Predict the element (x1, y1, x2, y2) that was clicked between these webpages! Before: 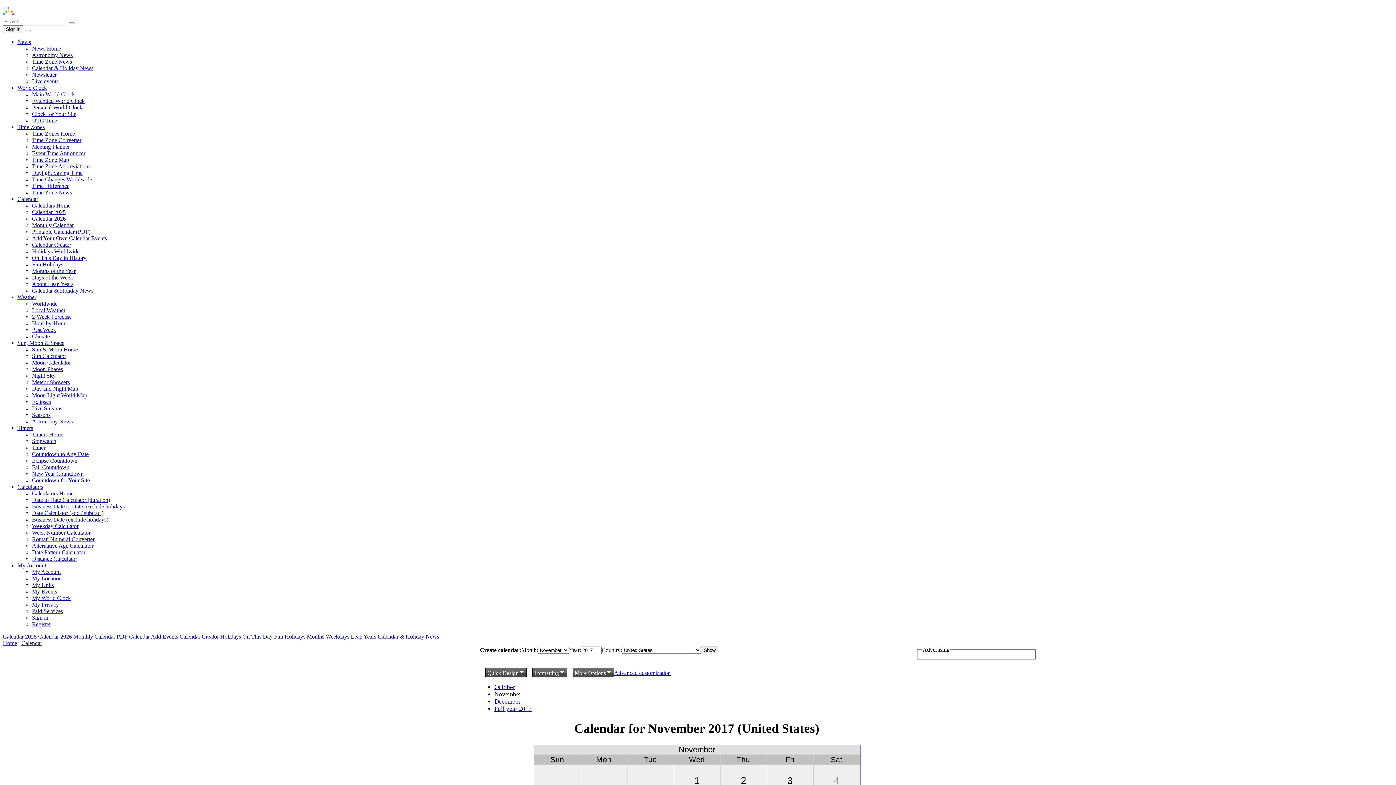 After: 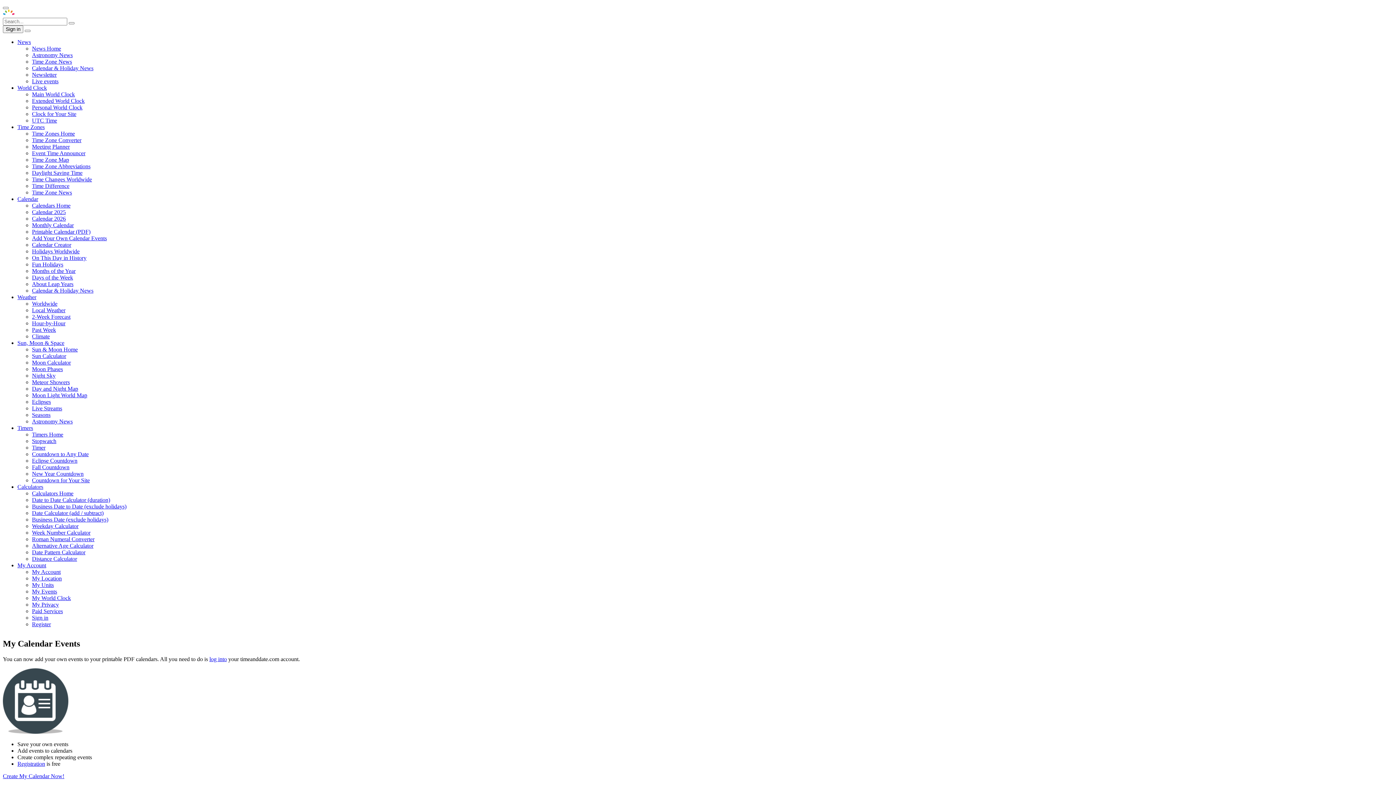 Action: label: My Events bbox: (32, 588, 57, 594)